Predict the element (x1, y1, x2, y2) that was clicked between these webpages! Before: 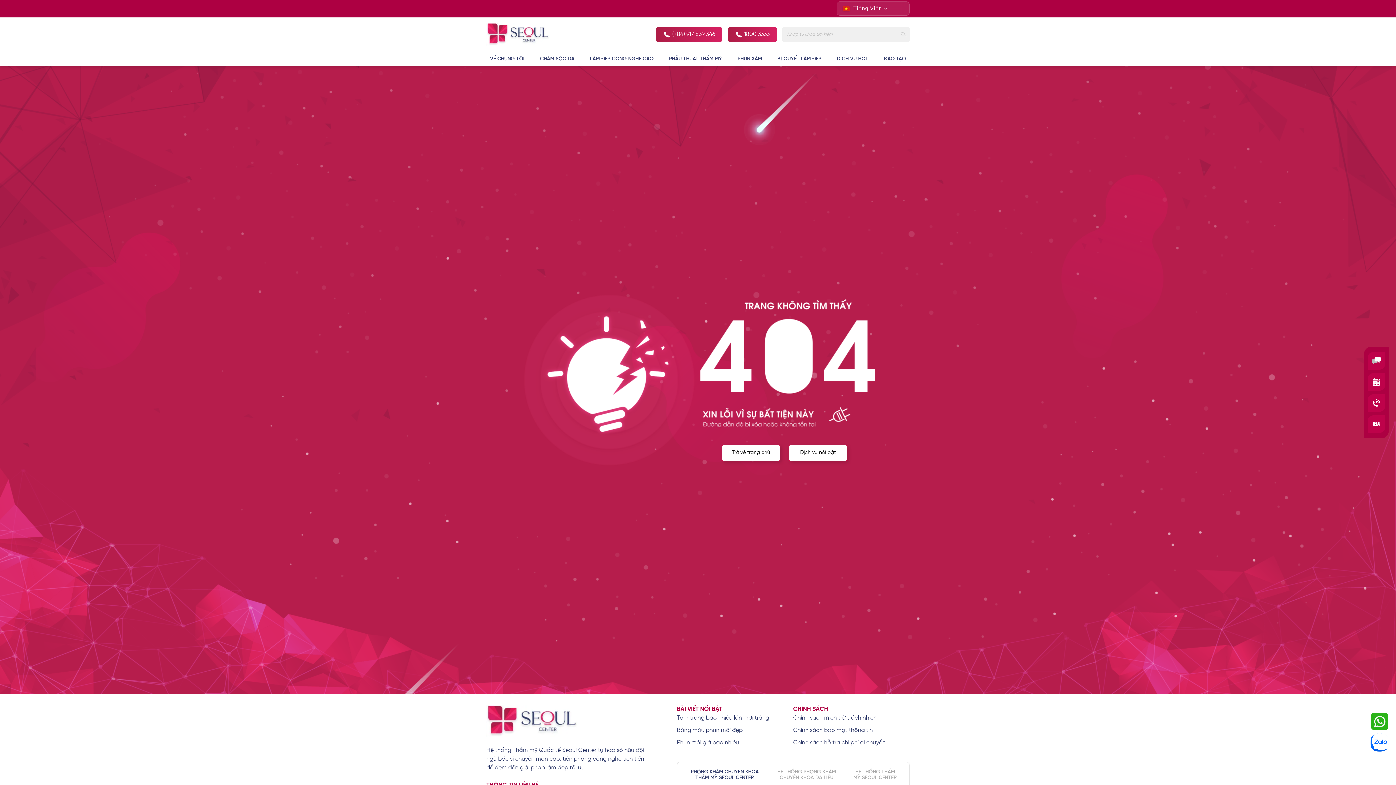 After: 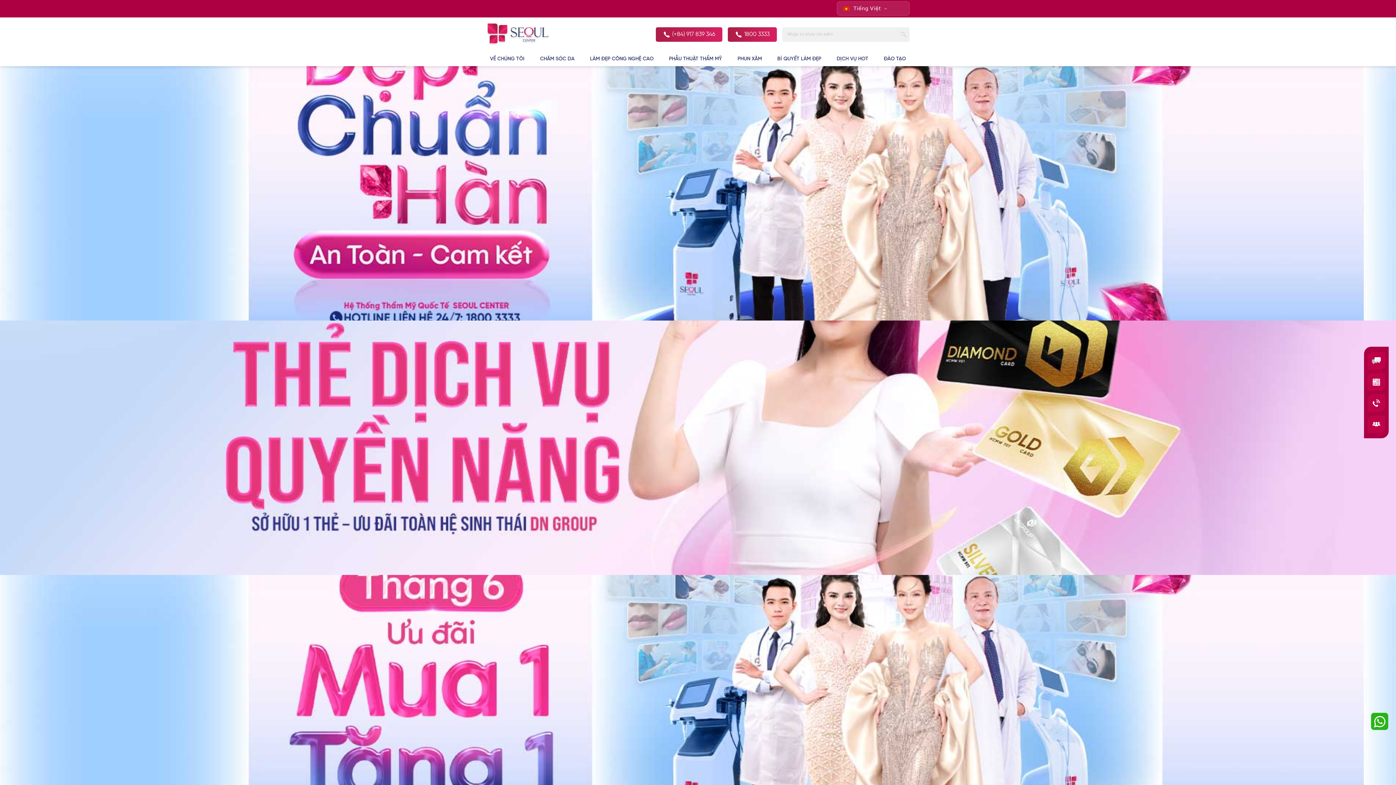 Action: bbox: (722, 444, 780, 461) label: Trở về trang chủ